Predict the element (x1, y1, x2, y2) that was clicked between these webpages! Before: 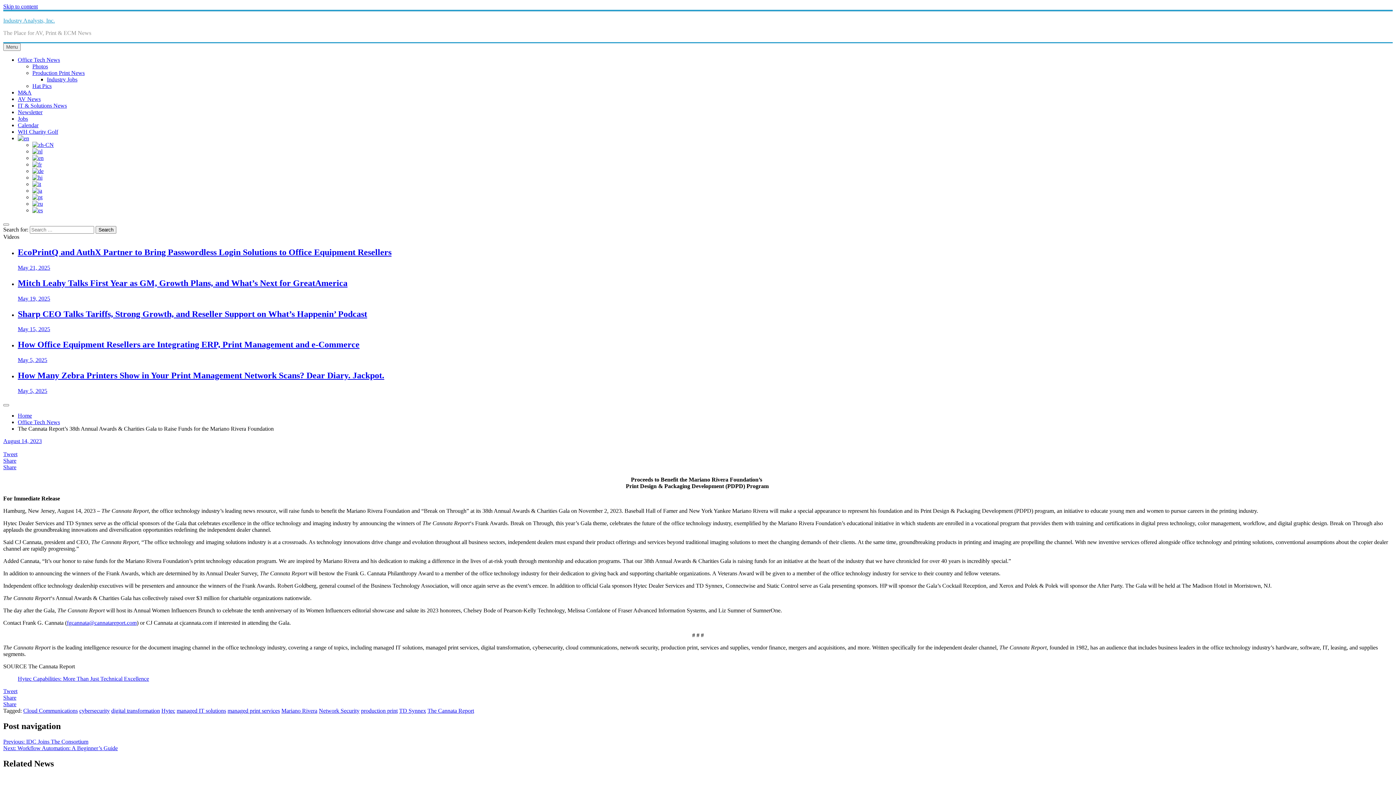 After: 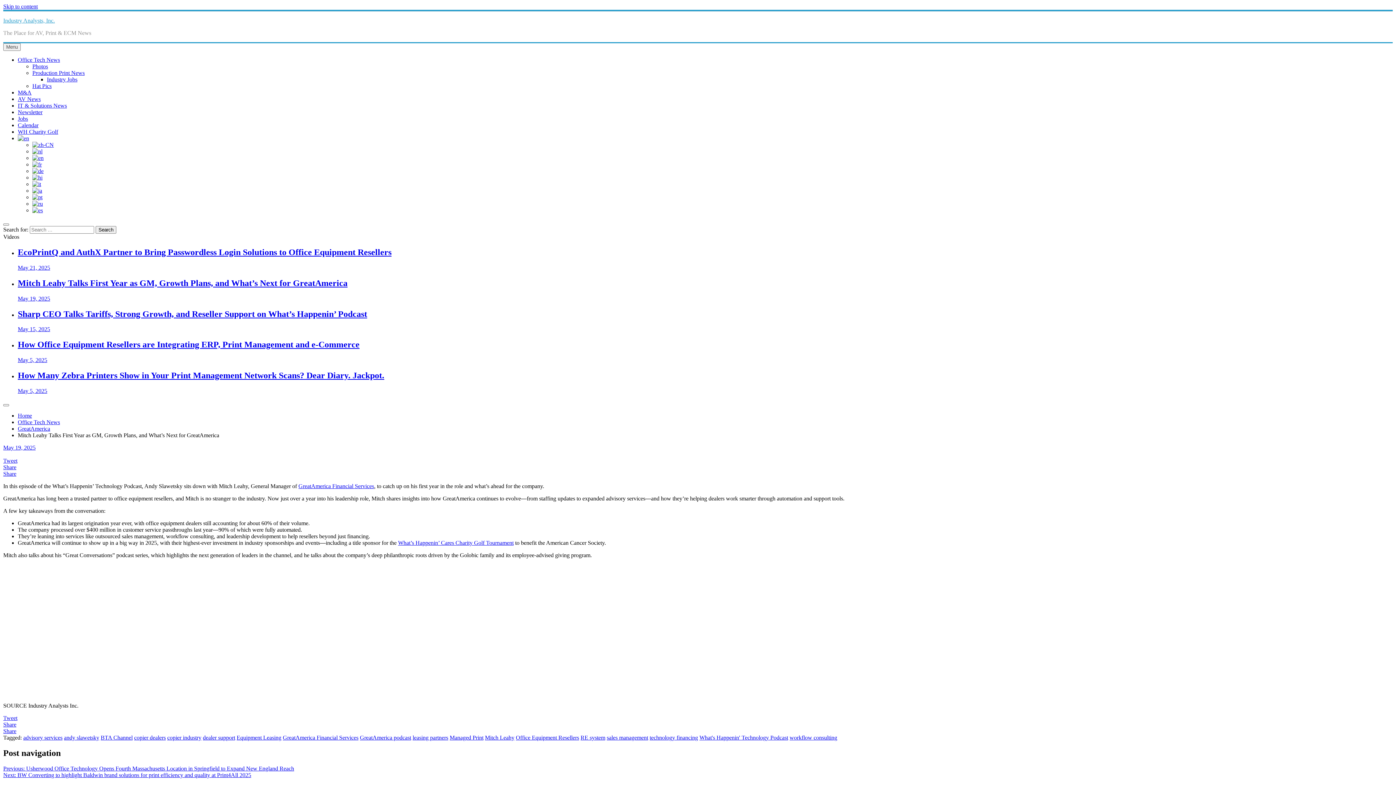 Action: bbox: (17, 295, 50, 301) label: May 19, 2025